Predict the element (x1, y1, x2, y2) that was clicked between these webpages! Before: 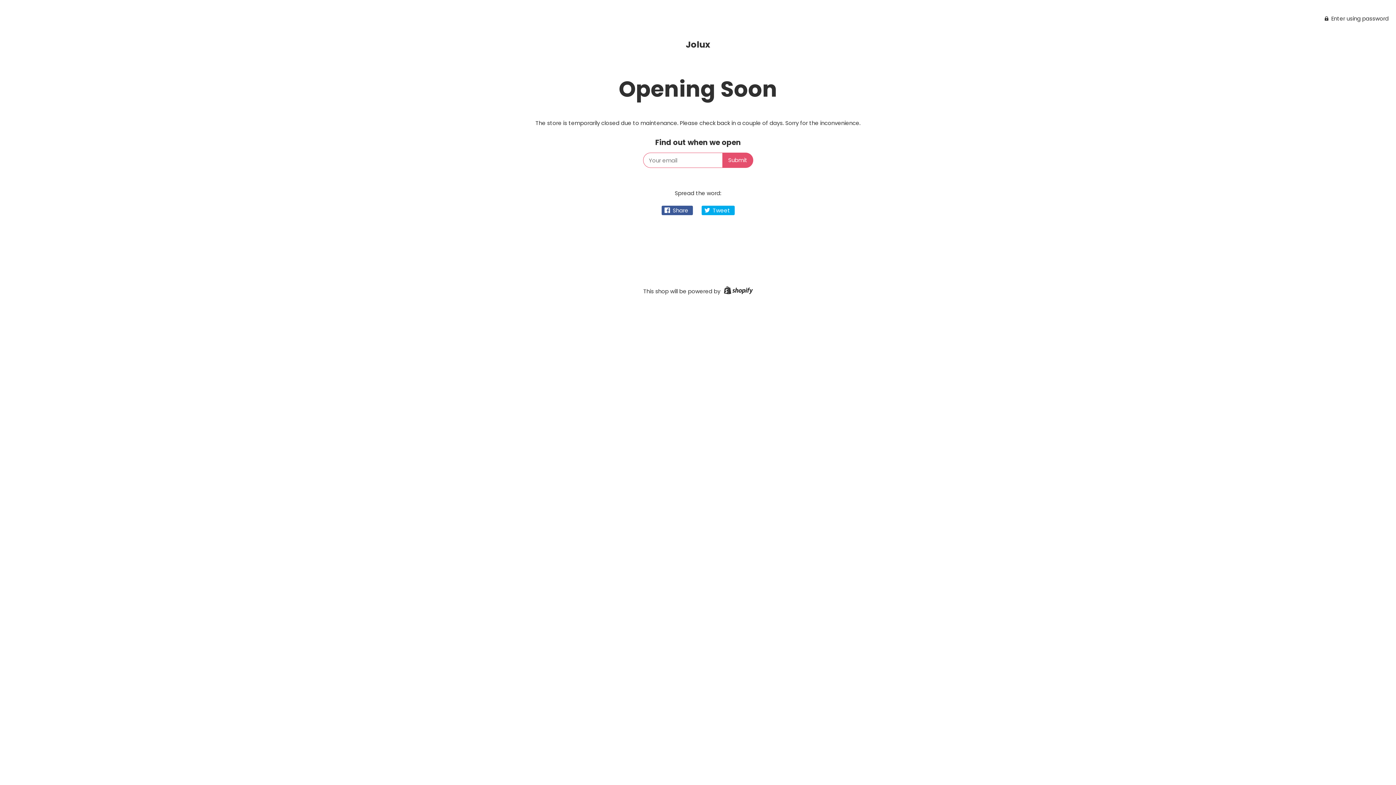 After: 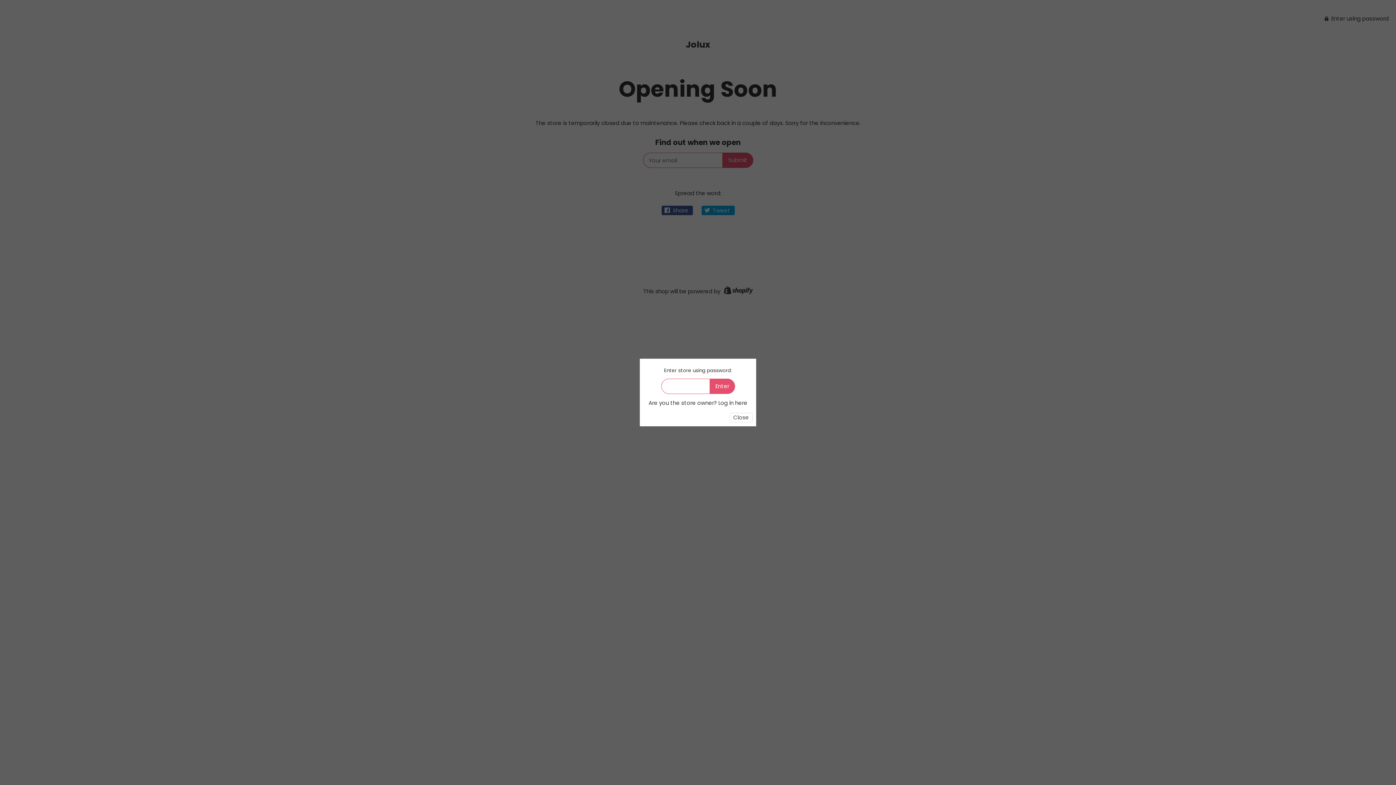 Action: label:  Enter using password bbox: (1325, 14, 1389, 21)